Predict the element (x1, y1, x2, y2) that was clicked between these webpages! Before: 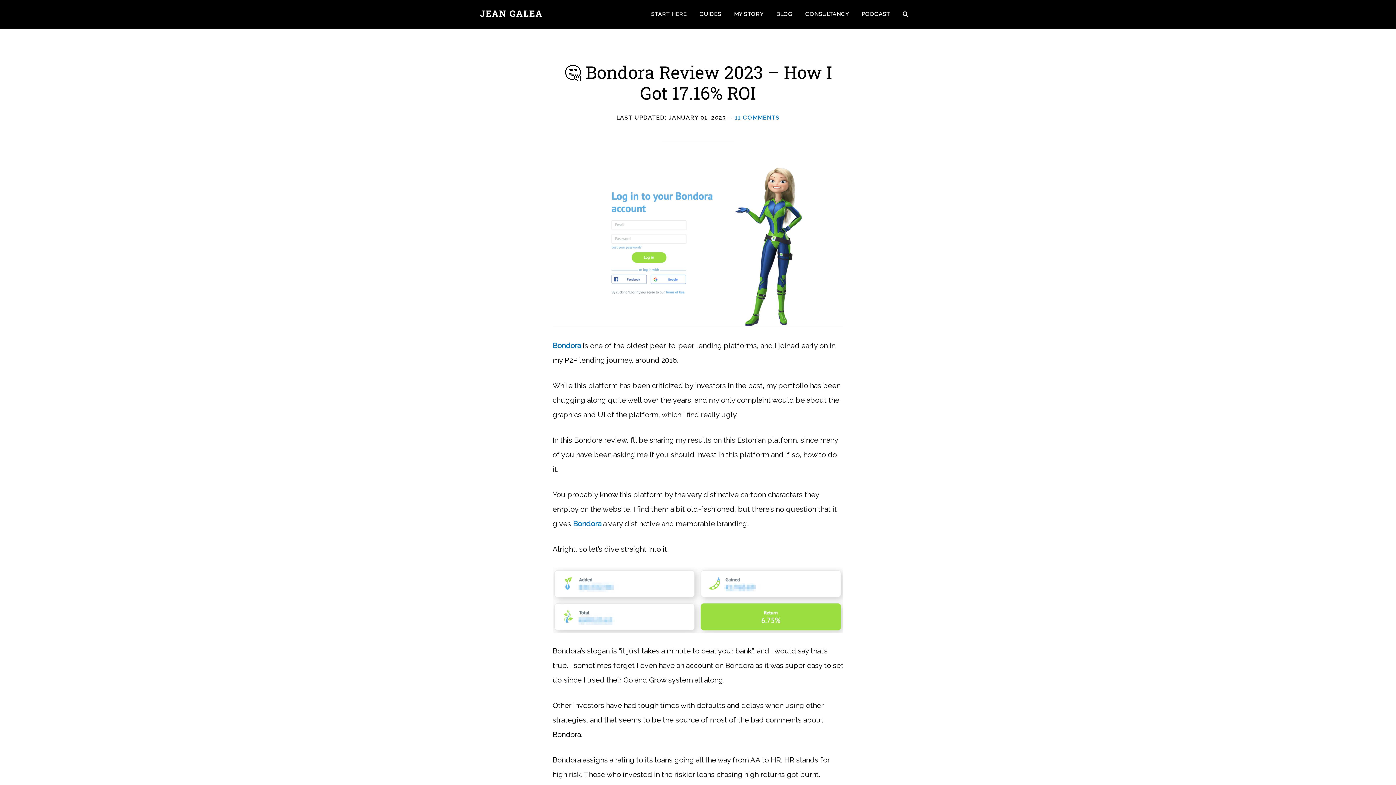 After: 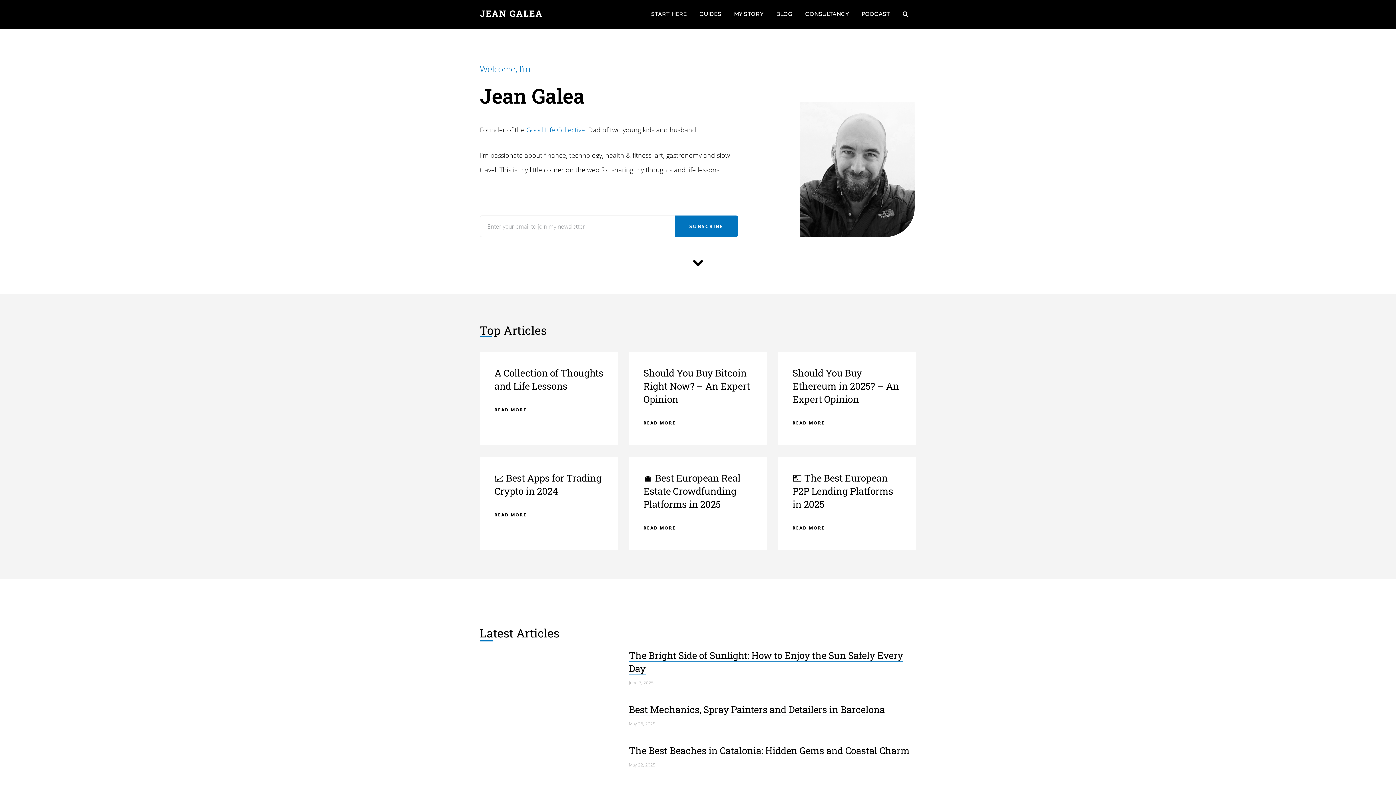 Action: bbox: (480, 7, 542, 19) label: JEAN GALEA